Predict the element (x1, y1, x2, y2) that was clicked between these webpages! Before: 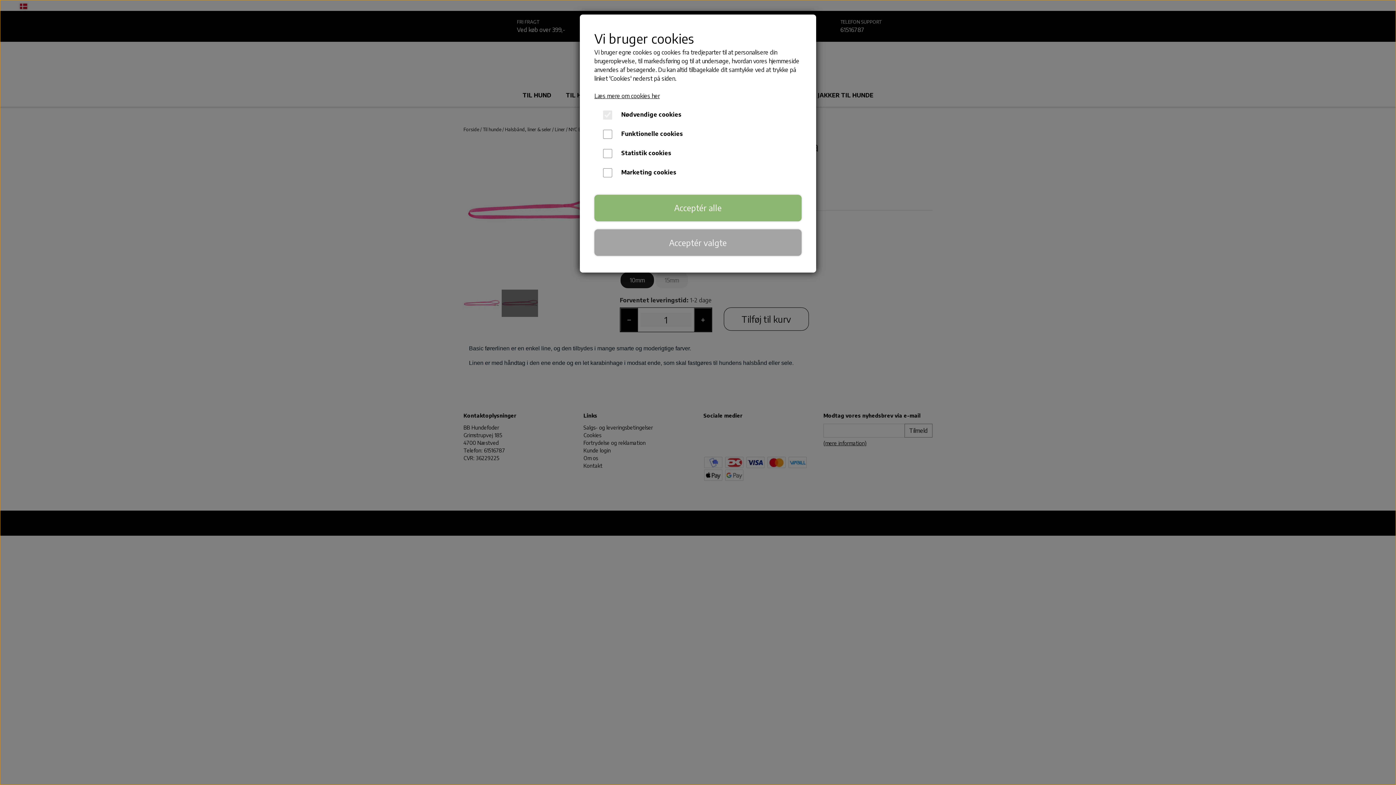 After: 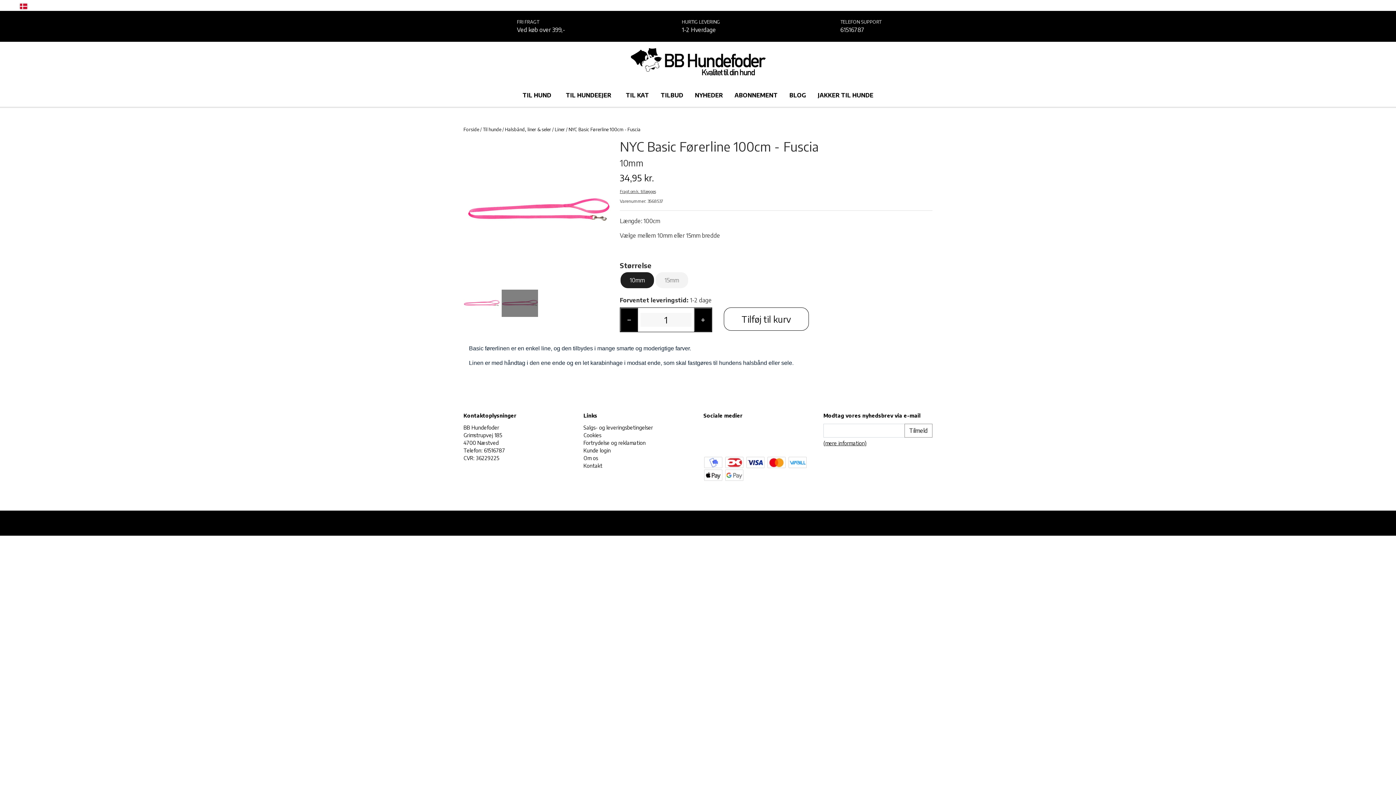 Action: bbox: (594, 194, 801, 221) label: Acceptér alle